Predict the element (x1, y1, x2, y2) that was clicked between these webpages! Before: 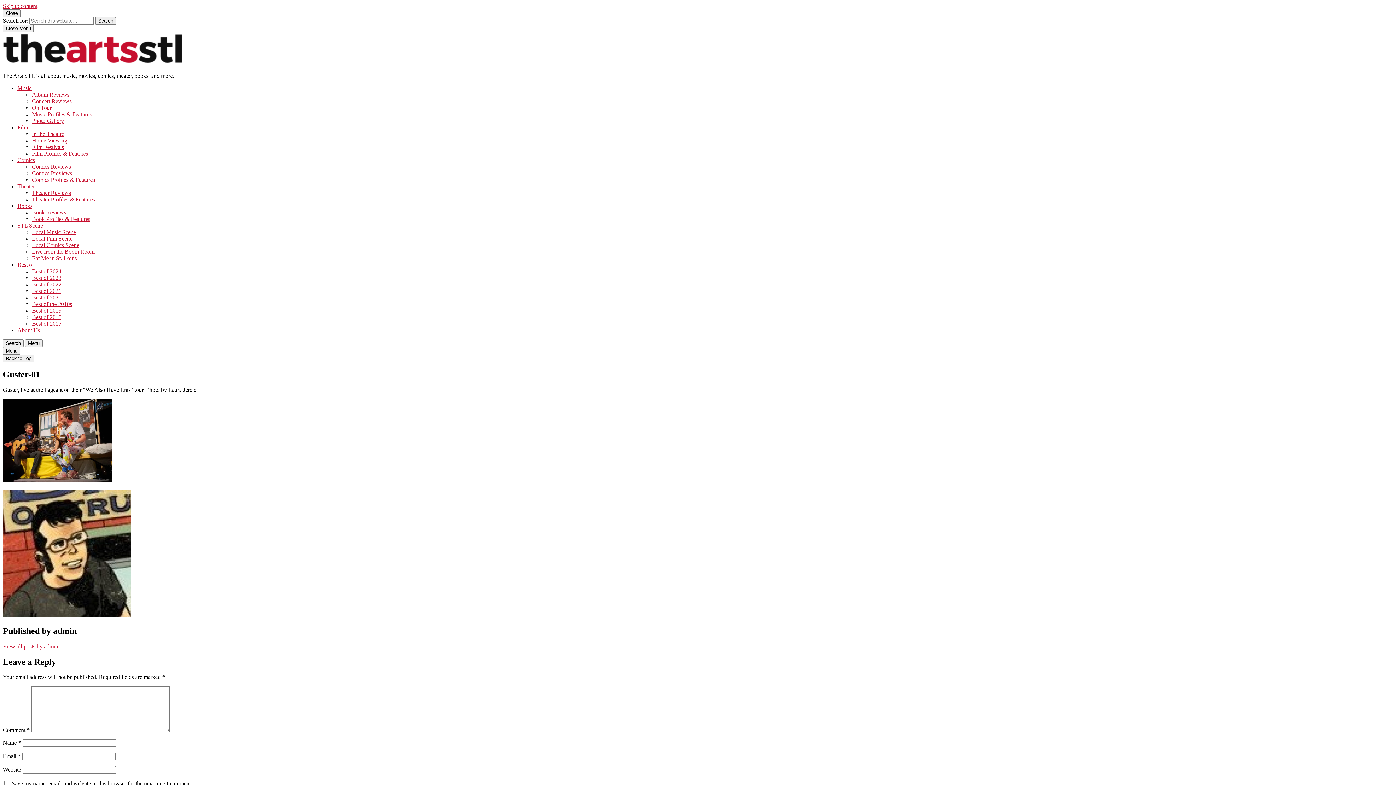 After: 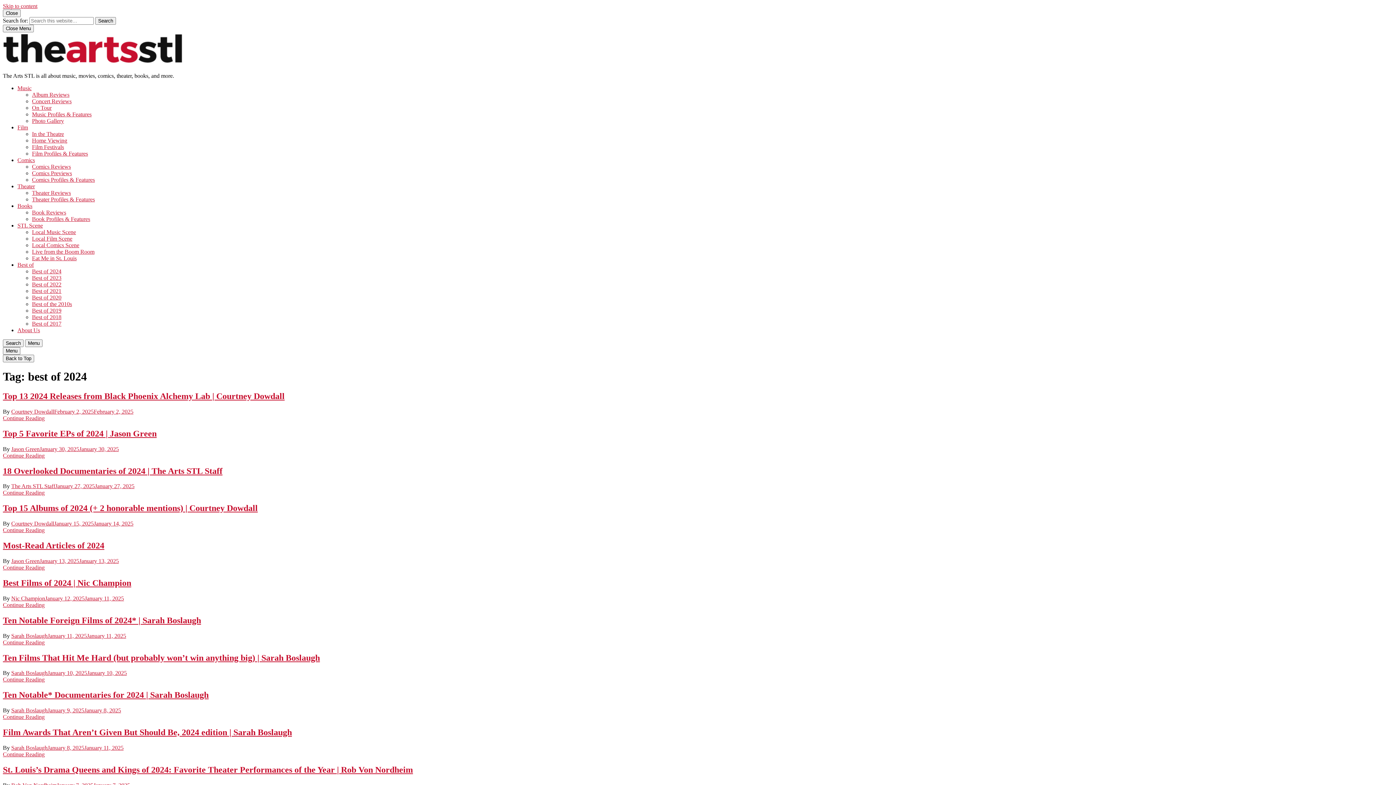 Action: label: Best of 2024 bbox: (32, 268, 61, 274)